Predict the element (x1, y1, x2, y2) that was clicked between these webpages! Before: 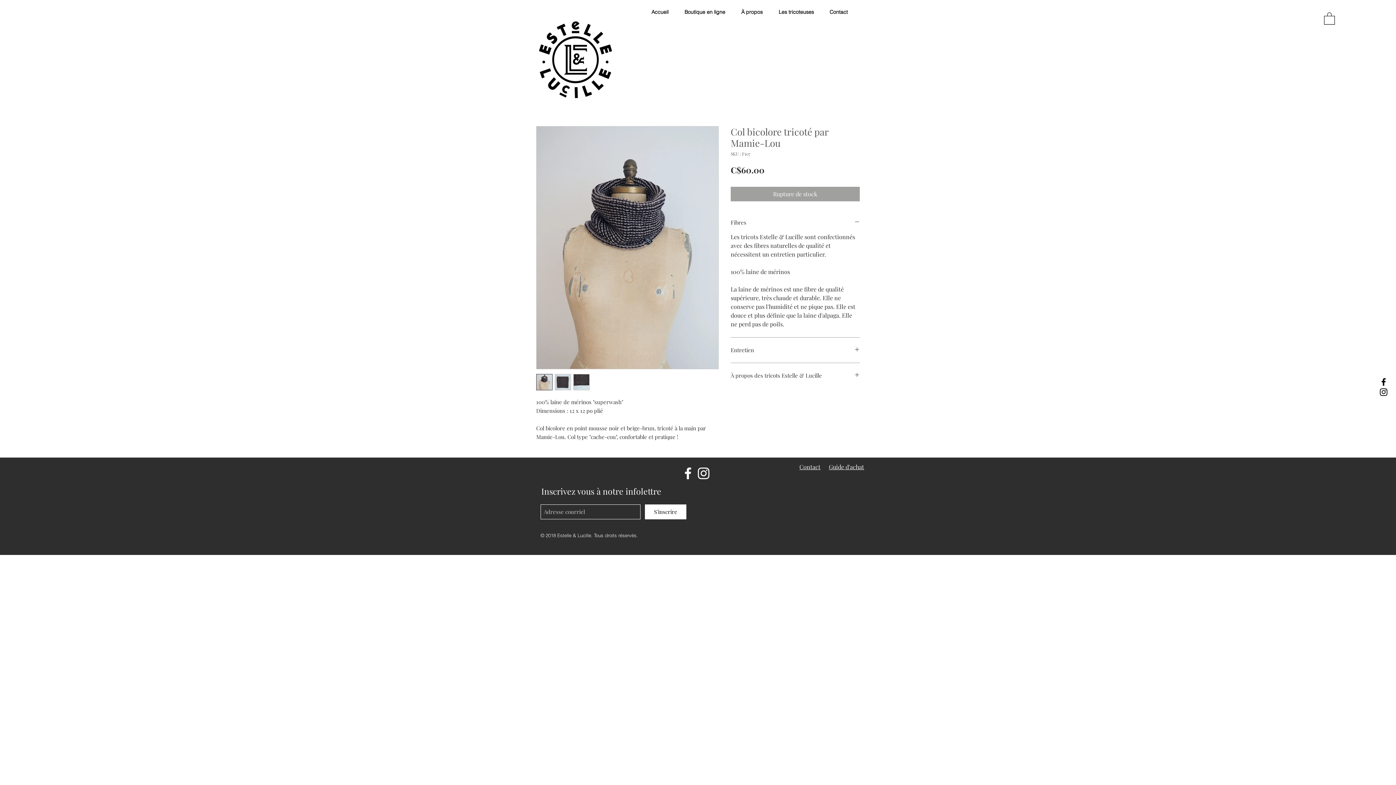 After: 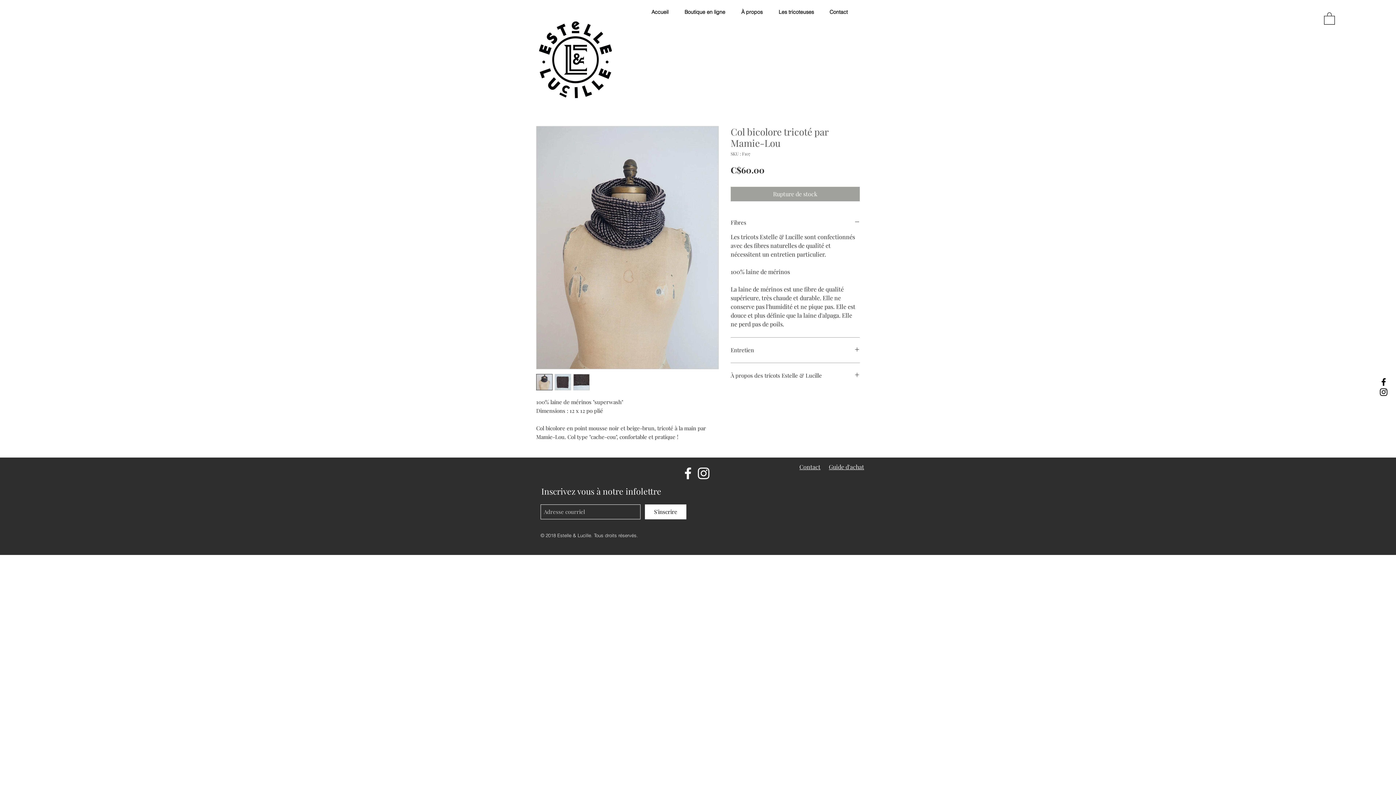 Action: bbox: (554, 374, 571, 390)